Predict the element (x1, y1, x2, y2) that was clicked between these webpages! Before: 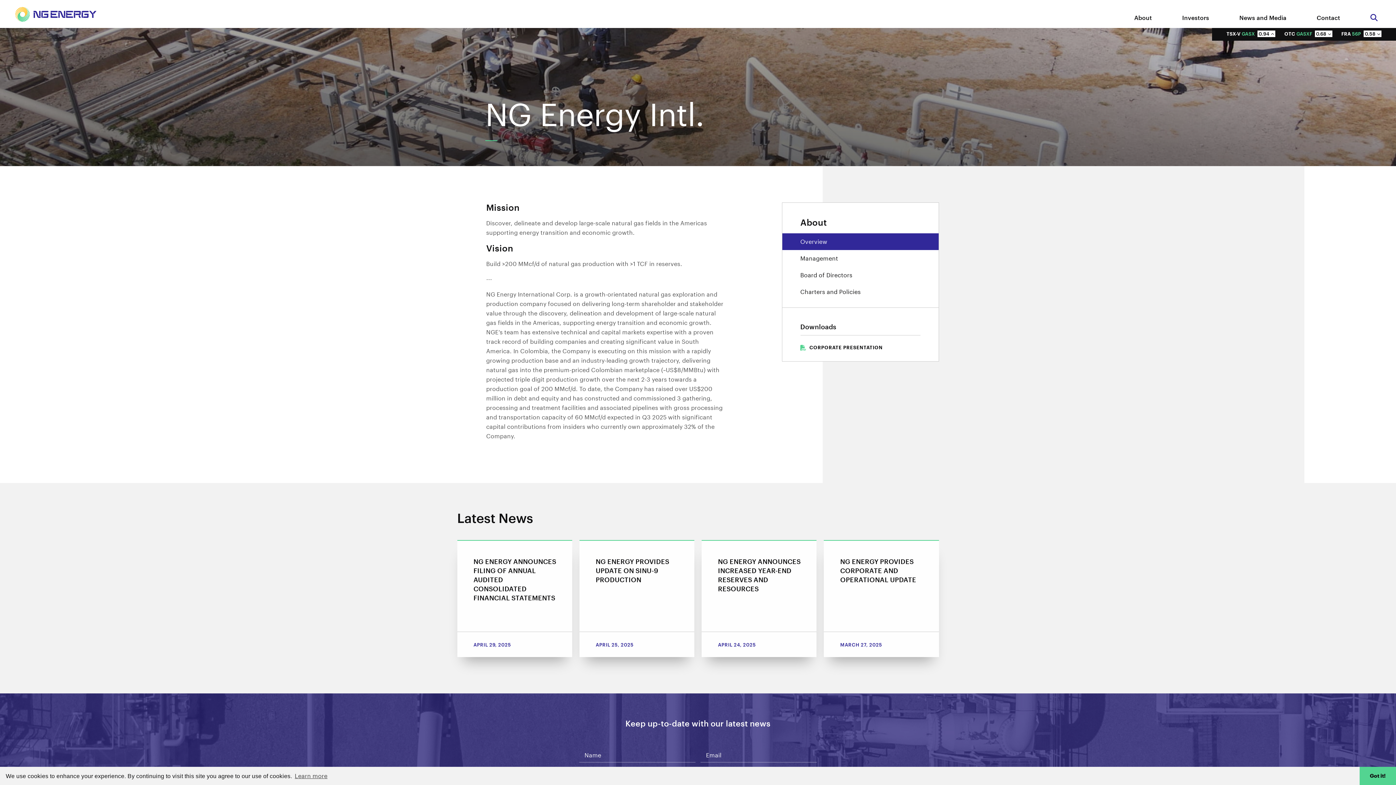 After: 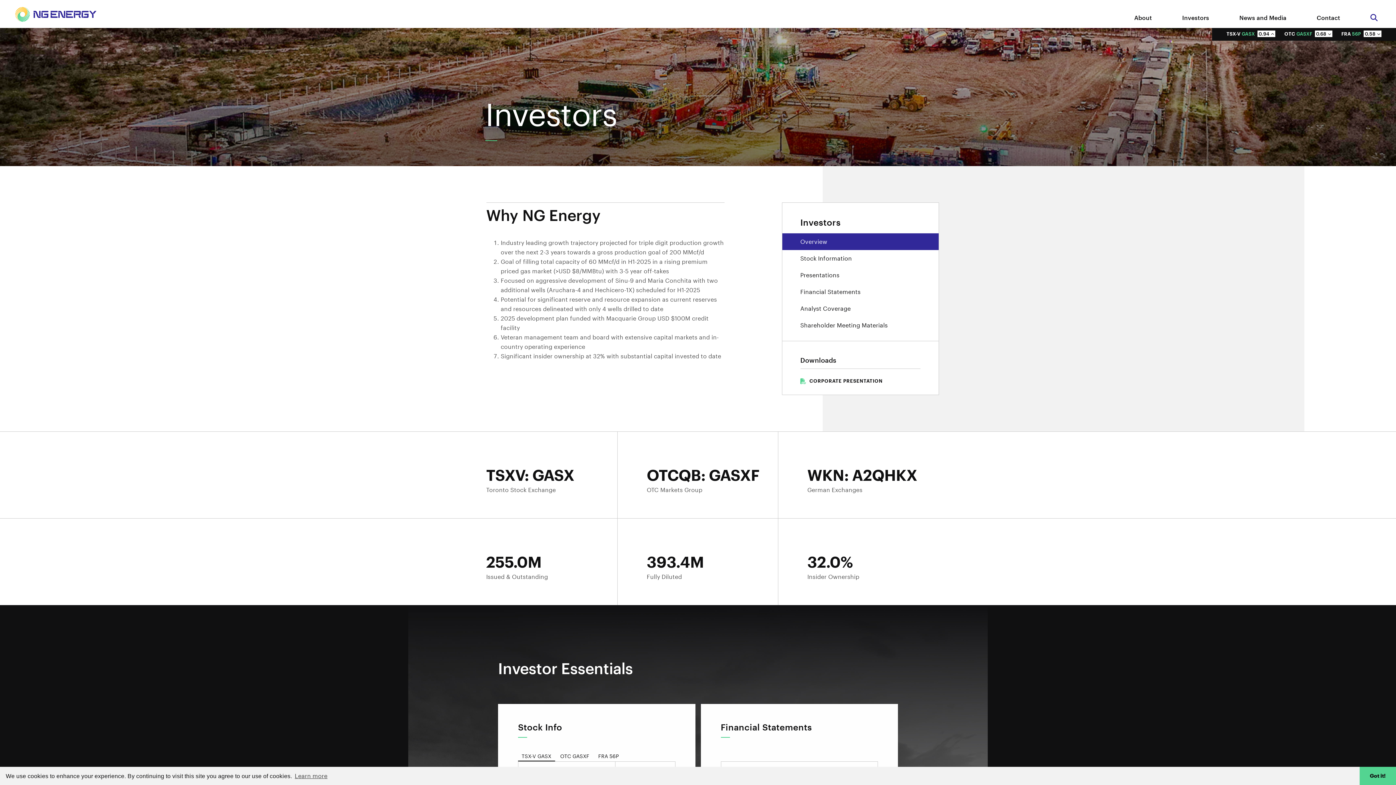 Action: label: Investors bbox: (1182, 7, 1209, 28)